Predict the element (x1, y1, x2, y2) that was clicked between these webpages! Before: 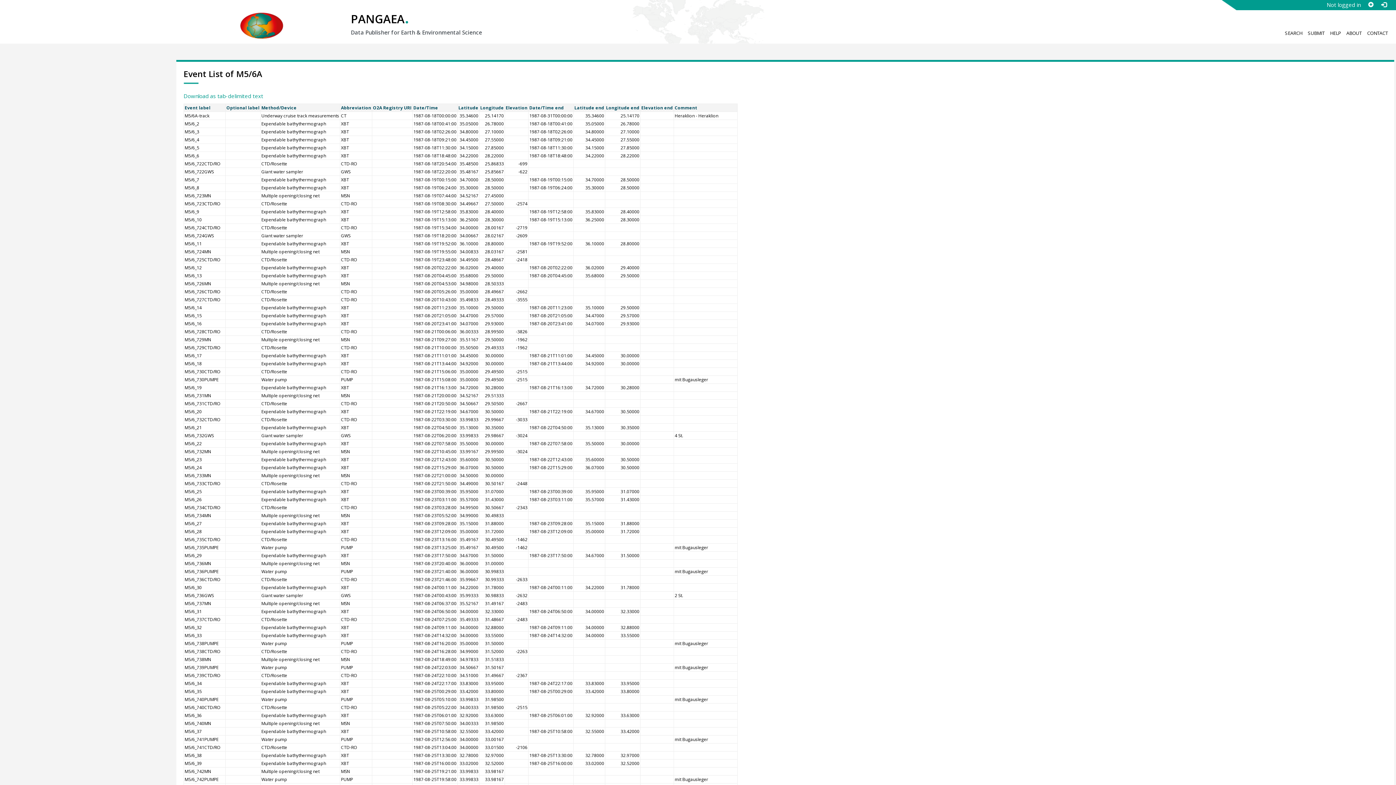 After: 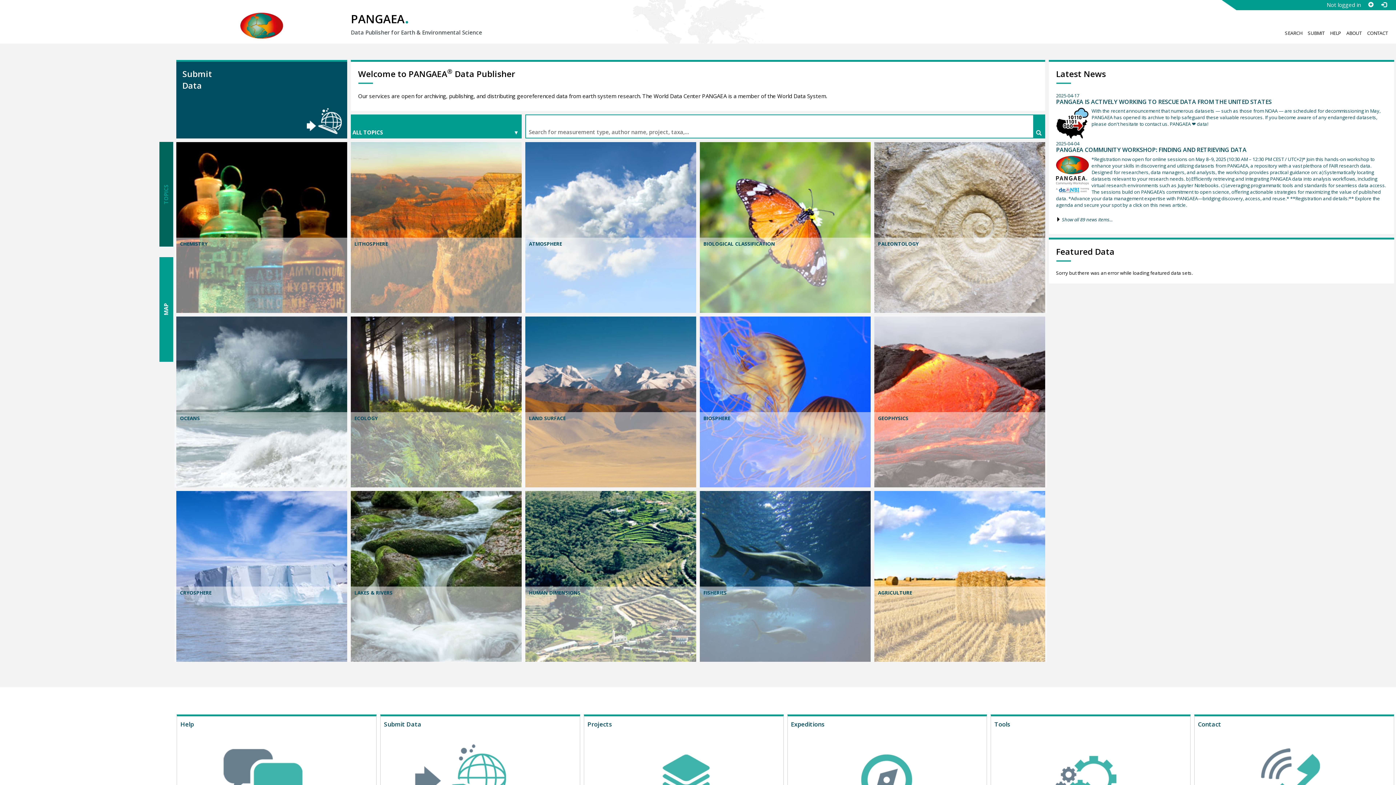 Action: bbox: (240, 15, 283, 22)